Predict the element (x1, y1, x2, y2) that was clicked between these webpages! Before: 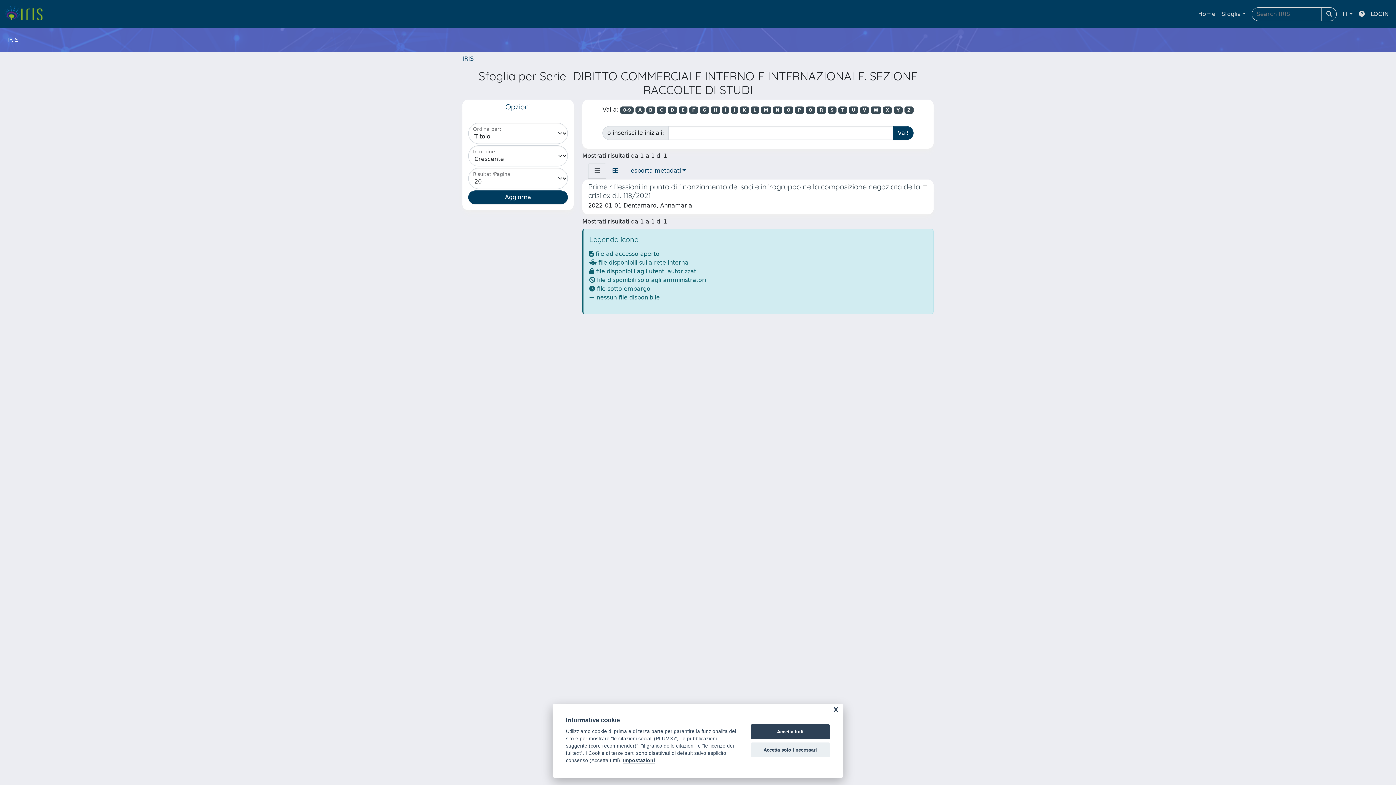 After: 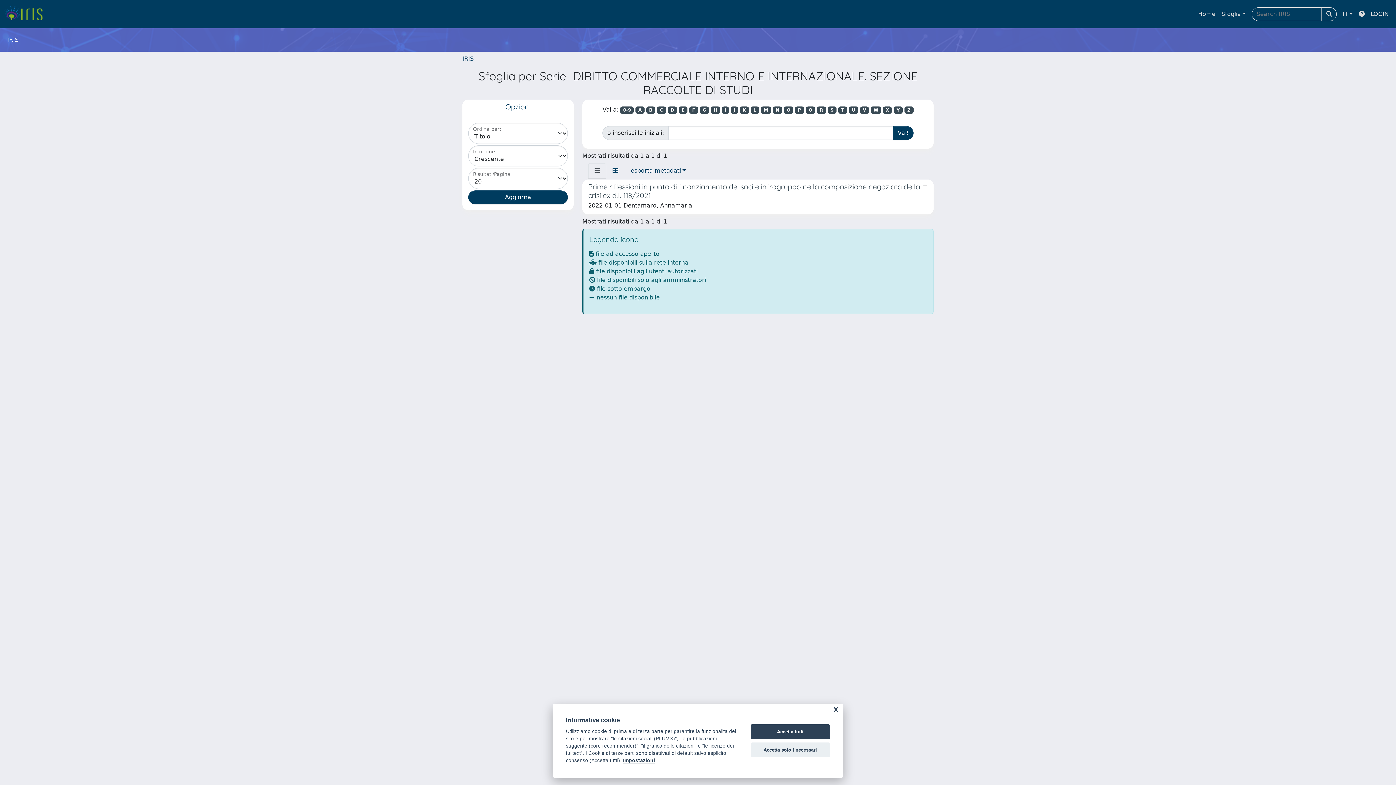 Action: bbox: (699, 106, 709, 113) label: G